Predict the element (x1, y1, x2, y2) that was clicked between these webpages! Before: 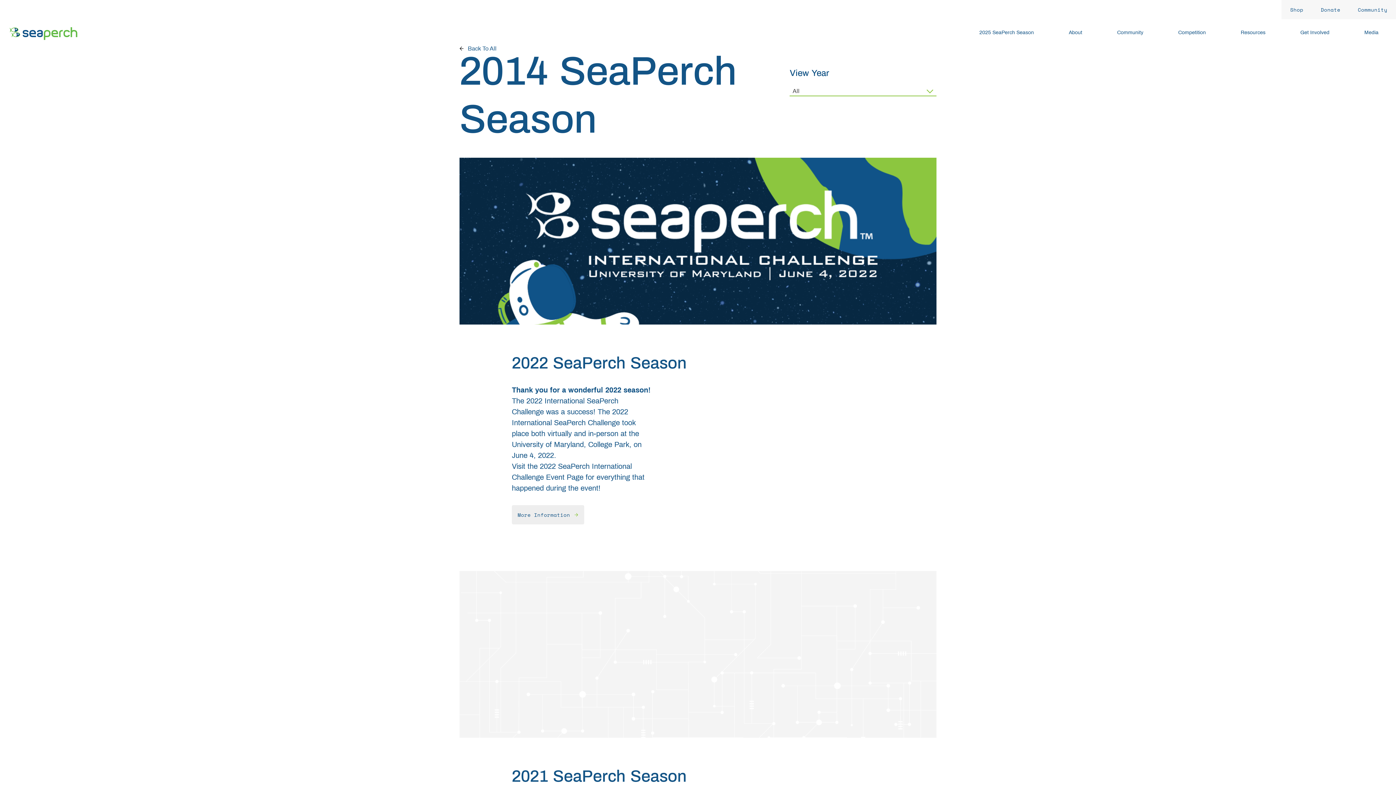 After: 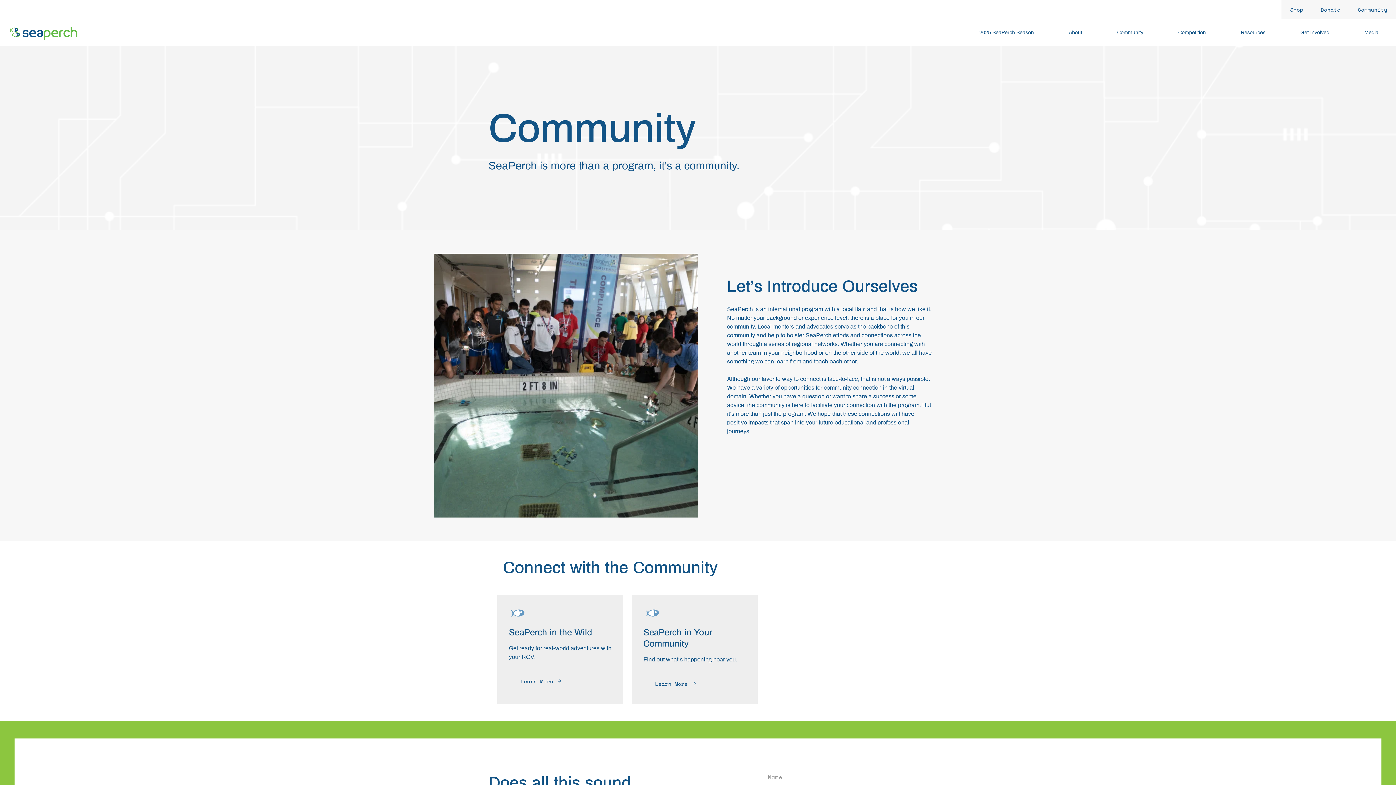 Action: label: Community bbox: (1100, 19, 1161, 45)